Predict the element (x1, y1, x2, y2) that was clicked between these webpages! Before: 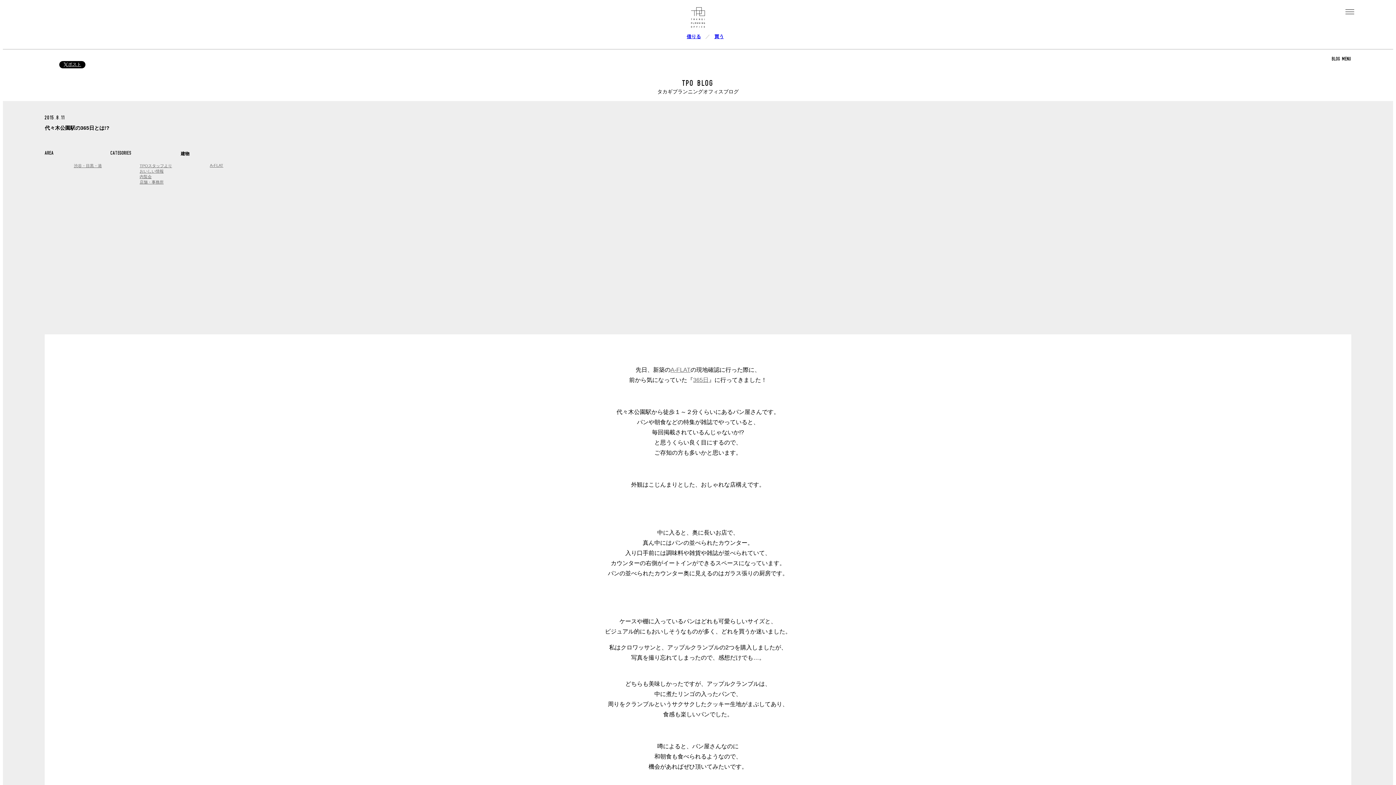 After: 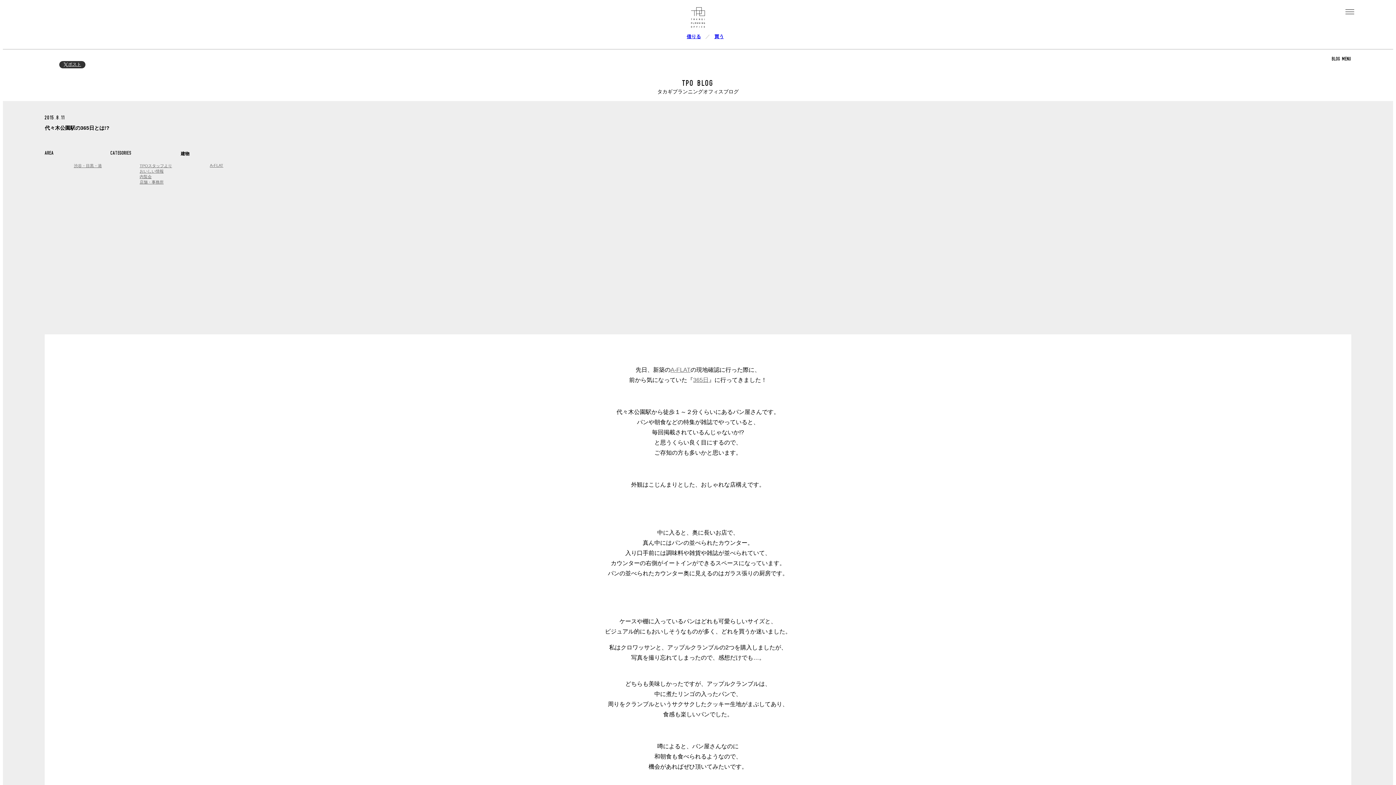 Action: label: ポスト bbox: (59, 61, 85, 68)